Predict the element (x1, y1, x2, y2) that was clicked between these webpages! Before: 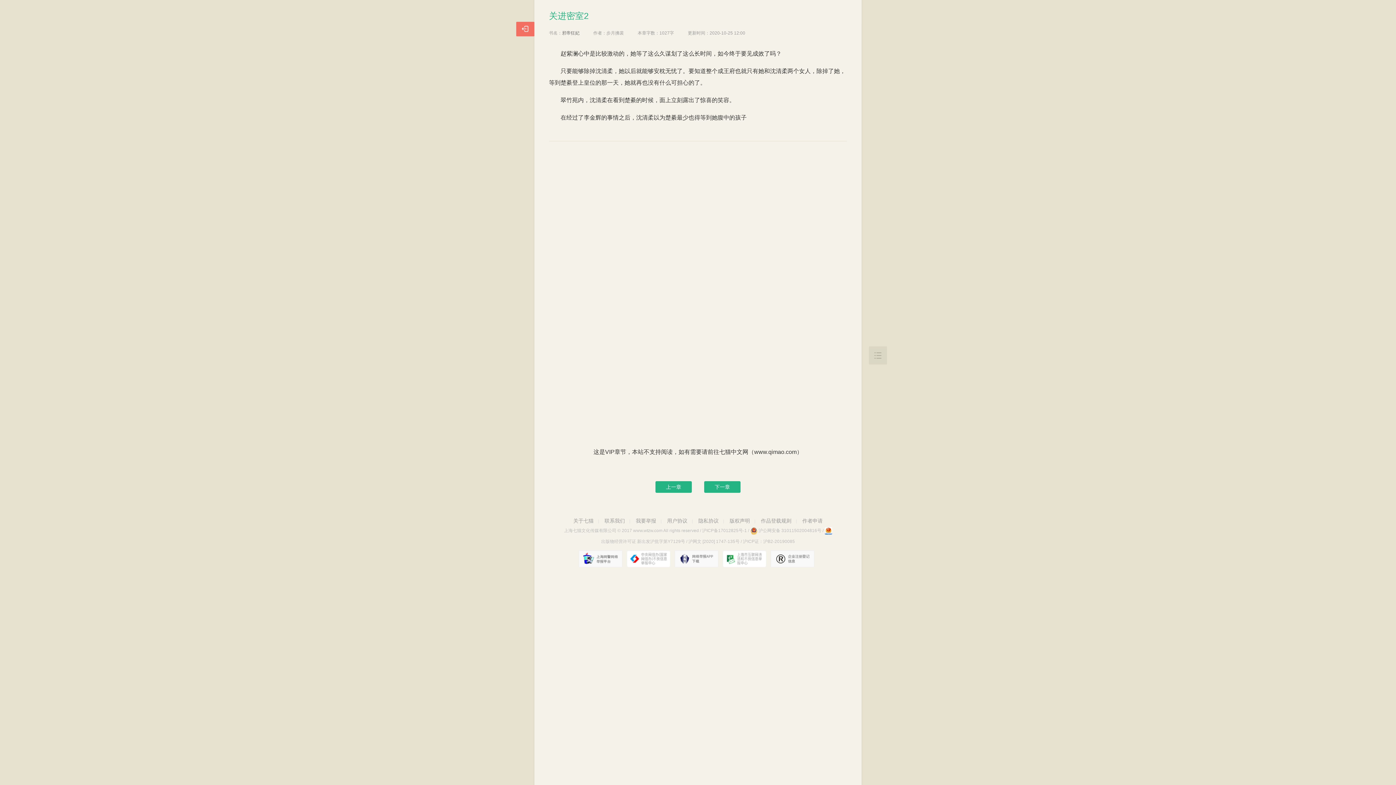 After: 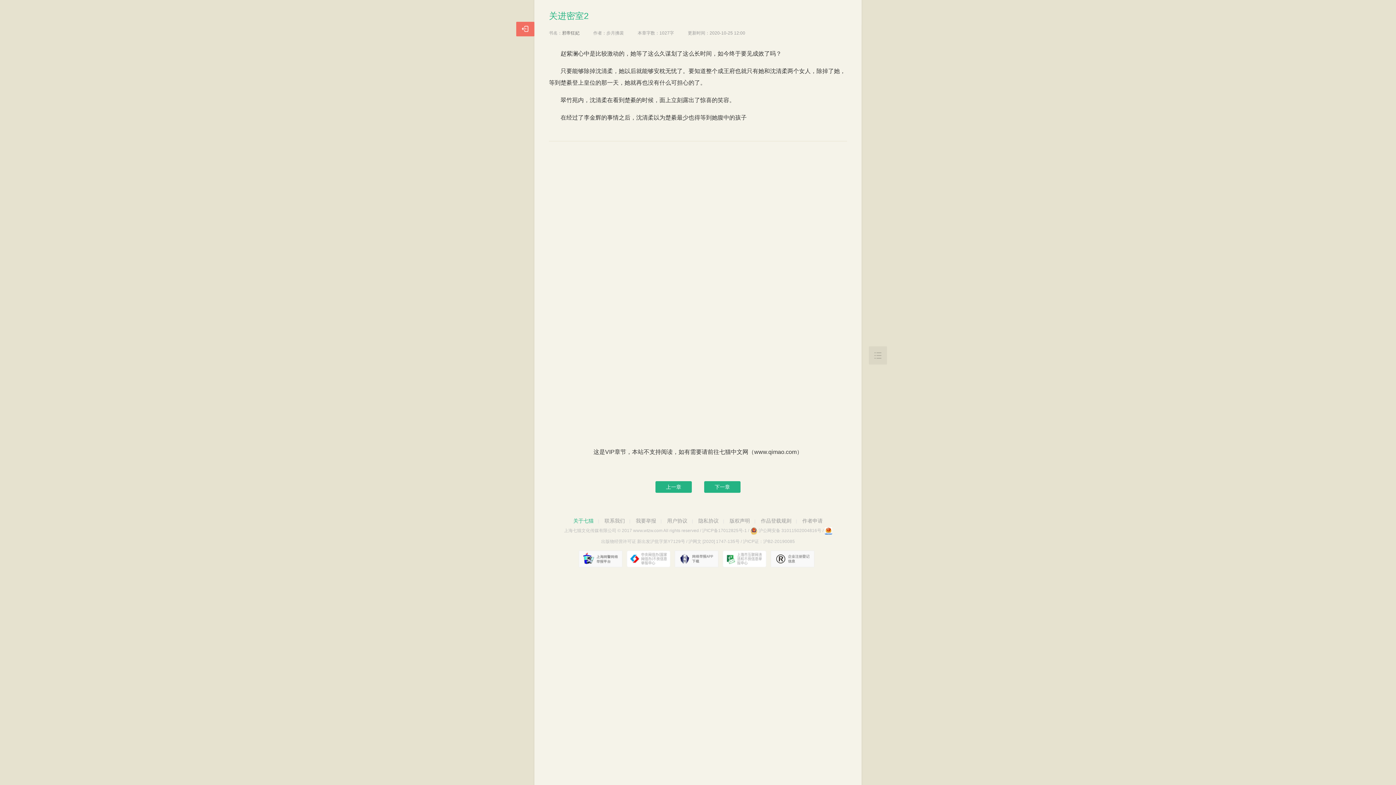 Action: bbox: (573, 518, 593, 524) label: 关于七猫